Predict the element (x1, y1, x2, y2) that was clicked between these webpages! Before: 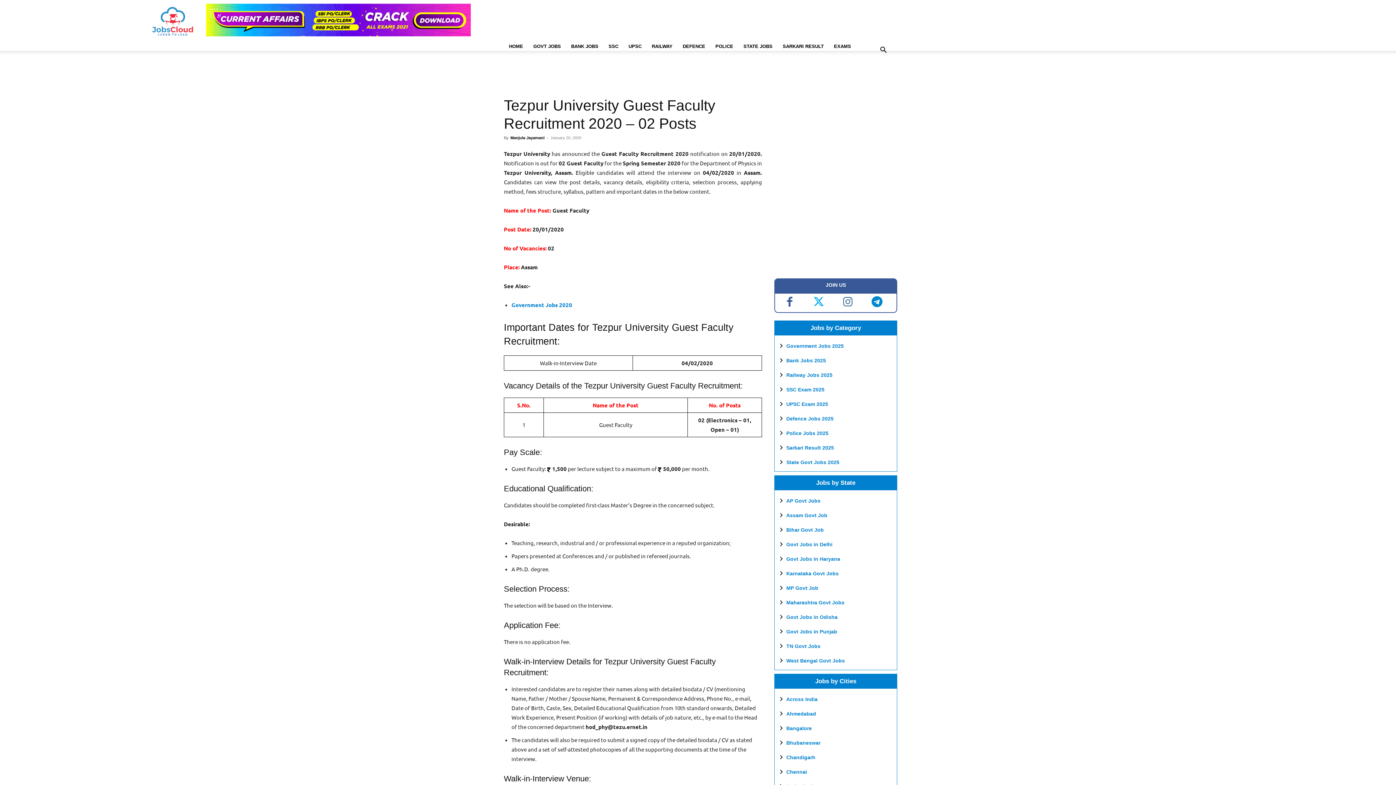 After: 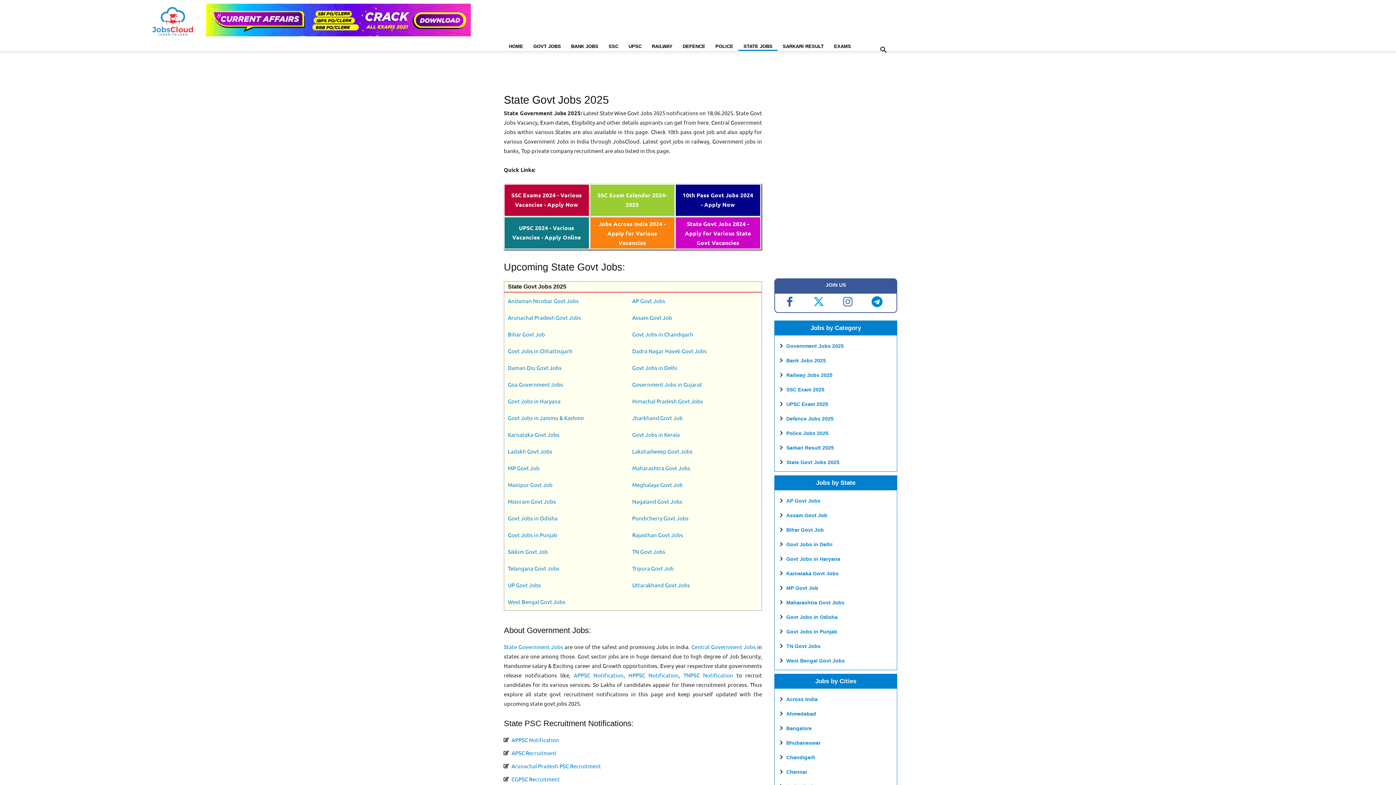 Action: bbox: (738, 41, 777, 50) label: STATE JOBS